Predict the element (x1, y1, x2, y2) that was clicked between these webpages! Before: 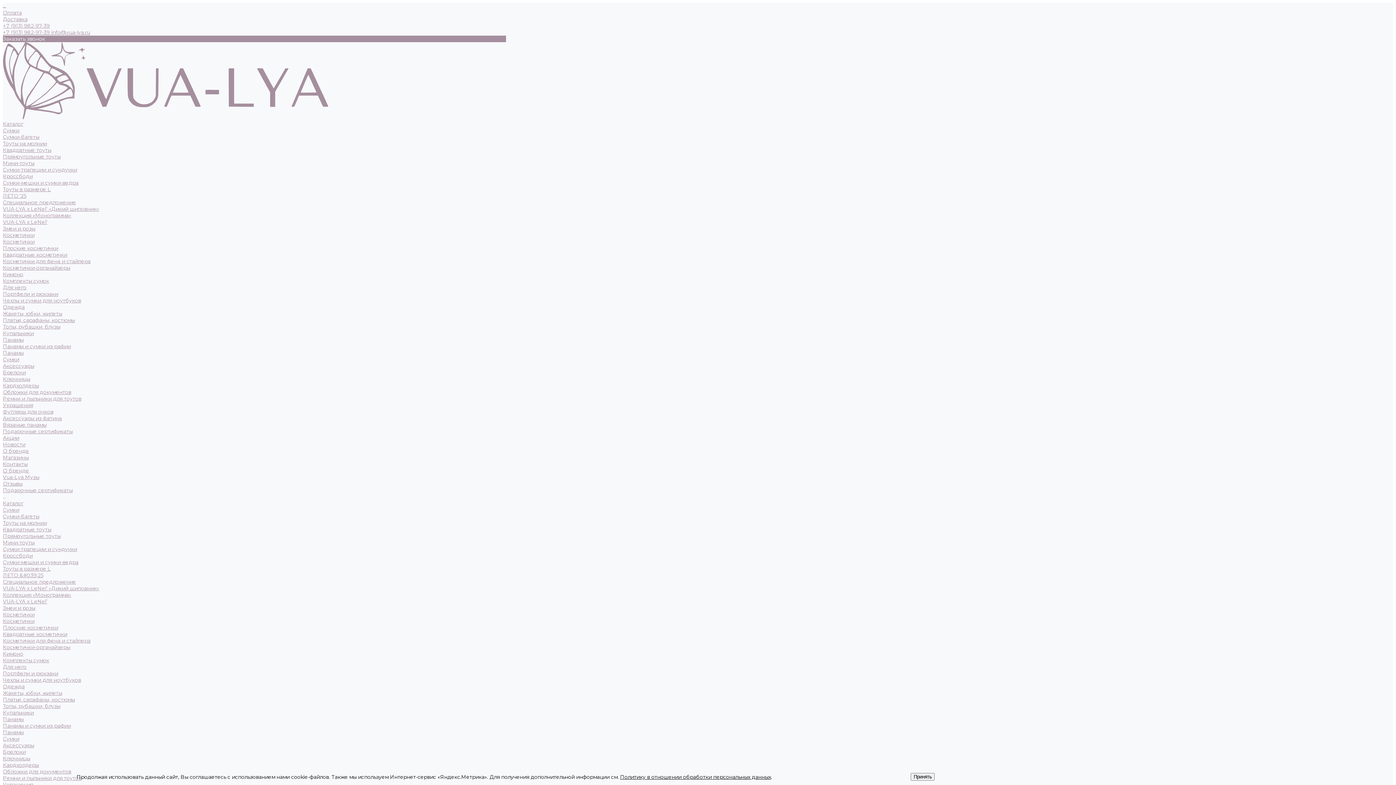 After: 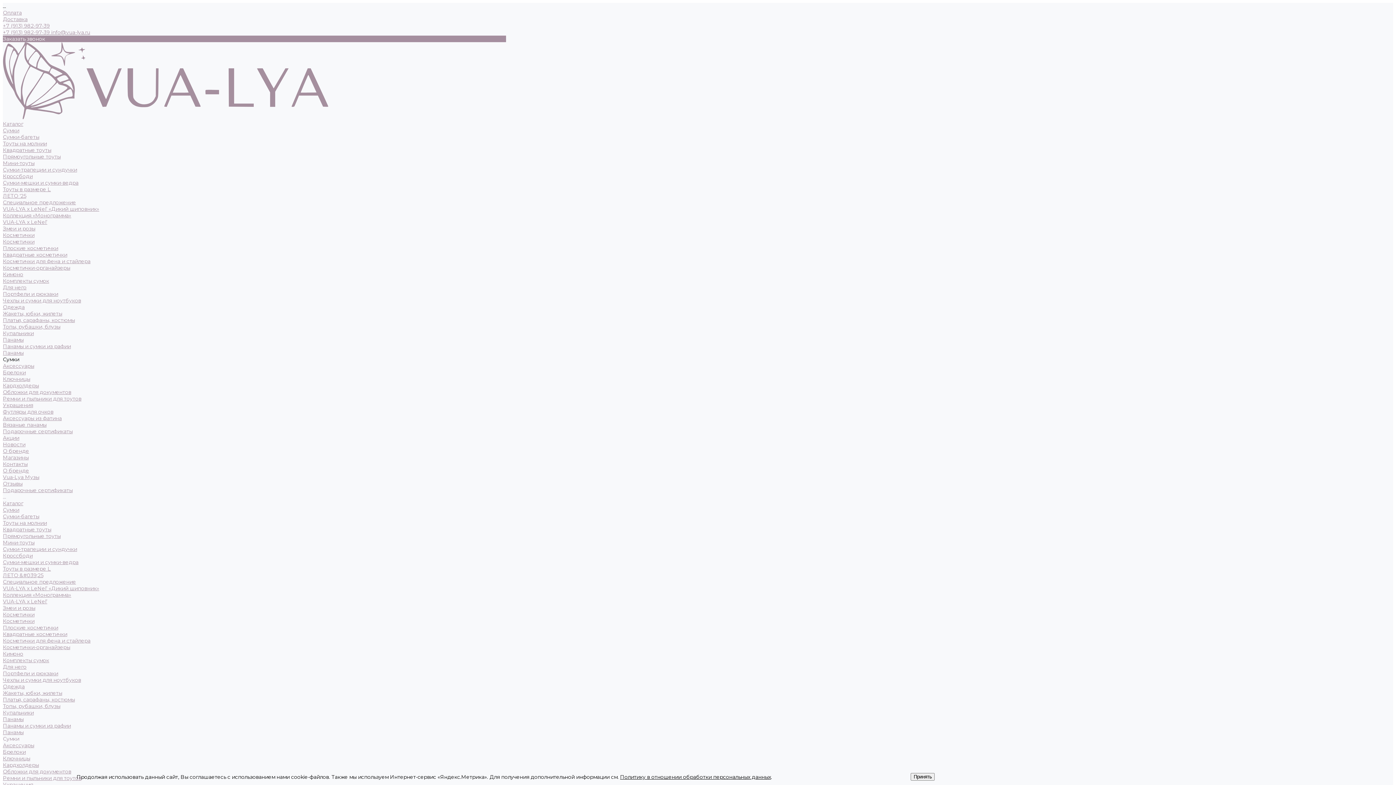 Action: bbox: (2, 356, 19, 362) label: Сумки